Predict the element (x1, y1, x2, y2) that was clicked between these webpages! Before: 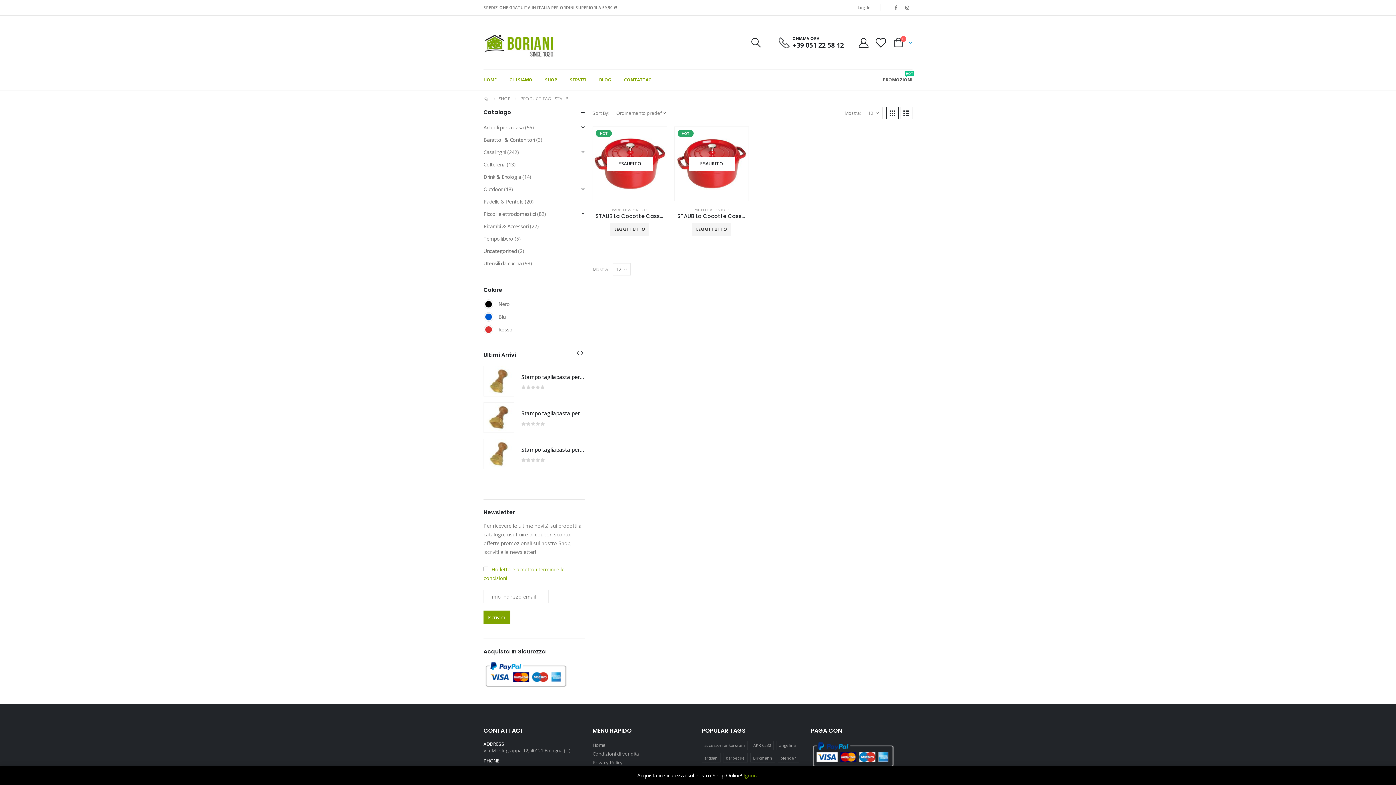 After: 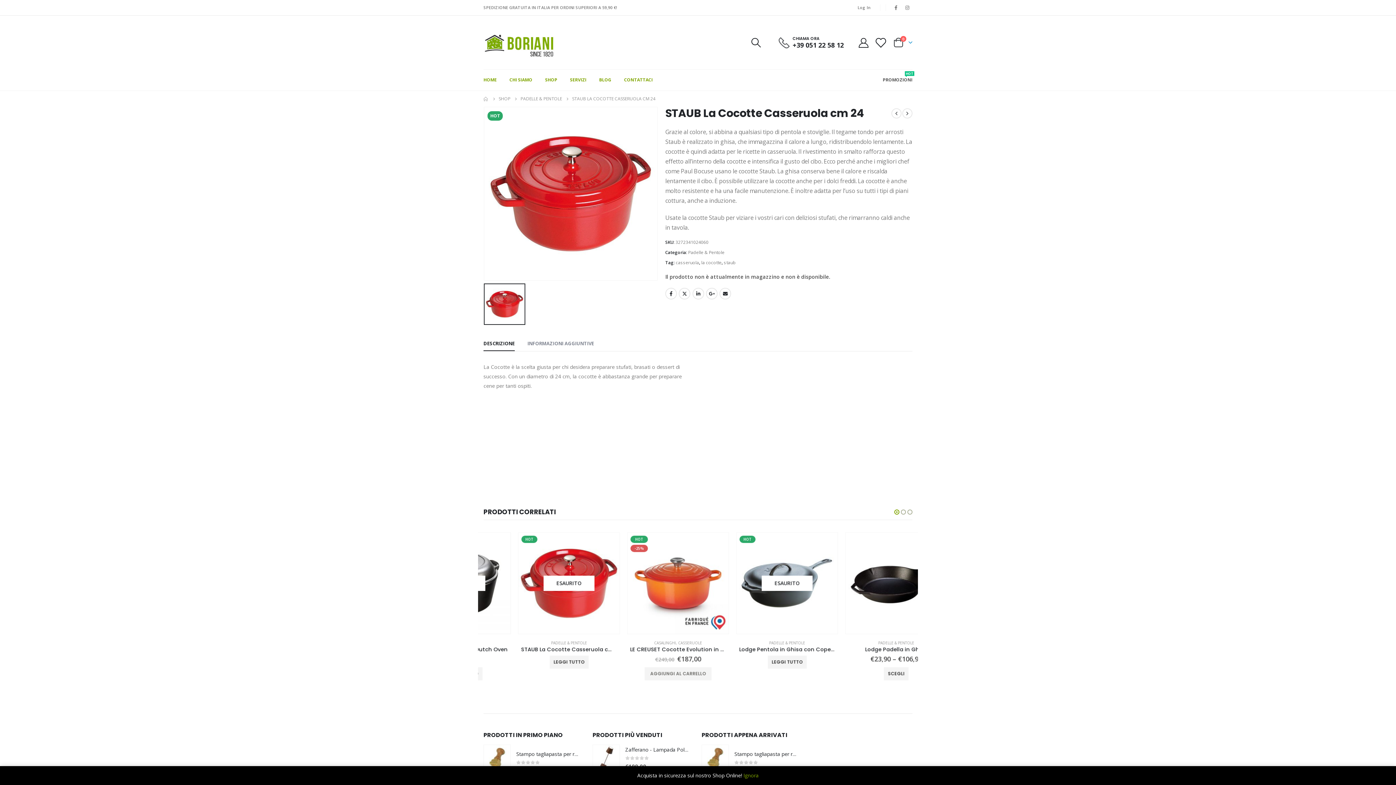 Action: bbox: (692, 222, 731, 235) label: Seleziona le opzioni per “STAUB La Cocotte Casseruola cm 24”